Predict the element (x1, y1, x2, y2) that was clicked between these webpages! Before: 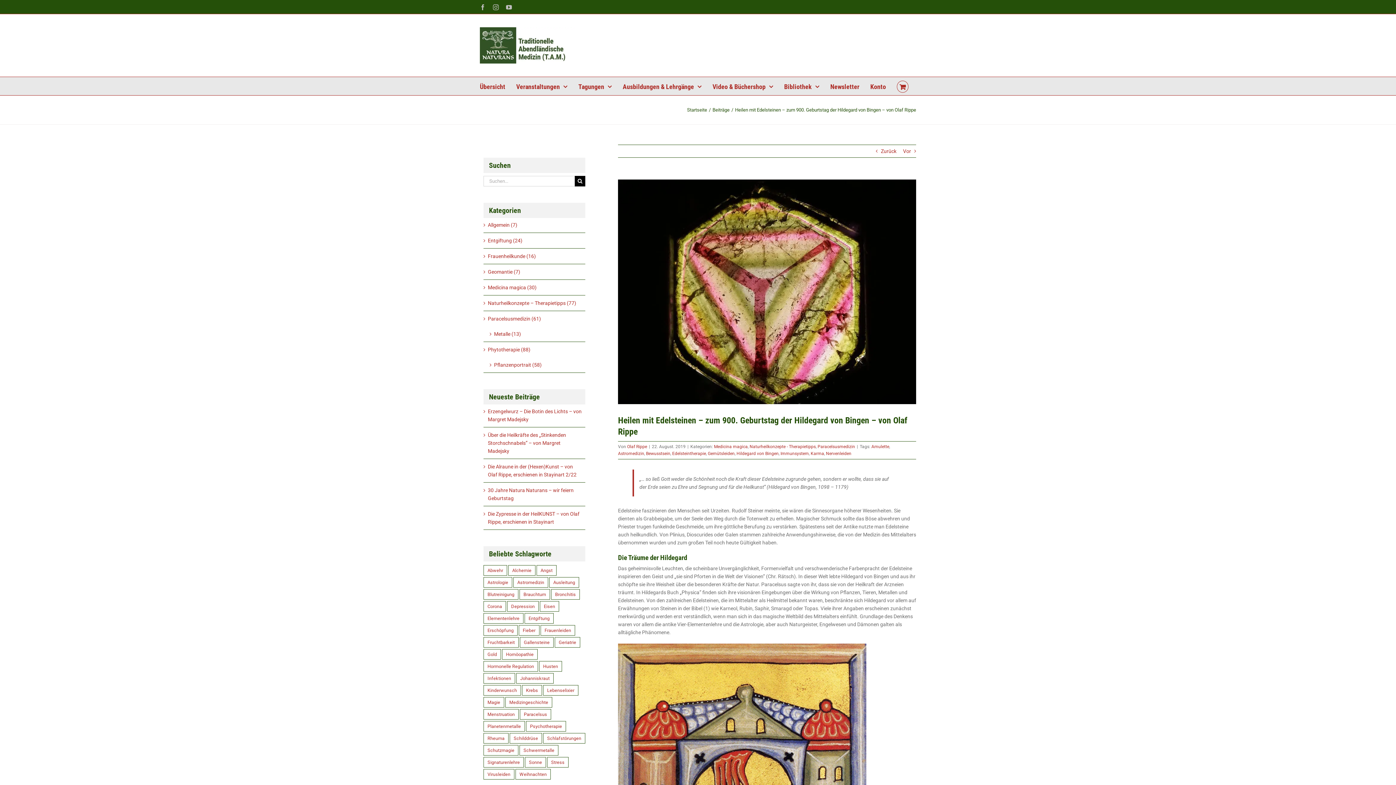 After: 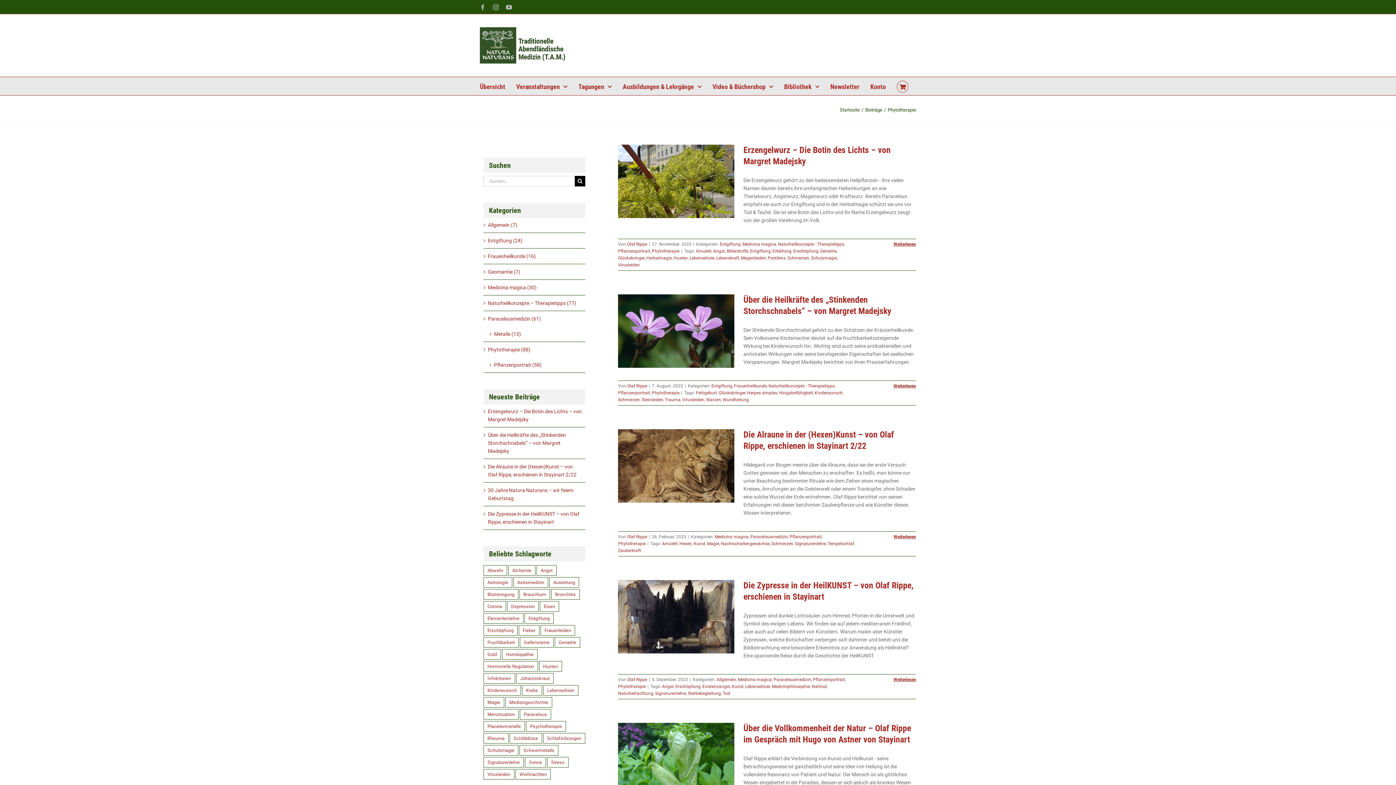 Action: bbox: (488, 345, 581, 353) label: Phytotherapie (88)